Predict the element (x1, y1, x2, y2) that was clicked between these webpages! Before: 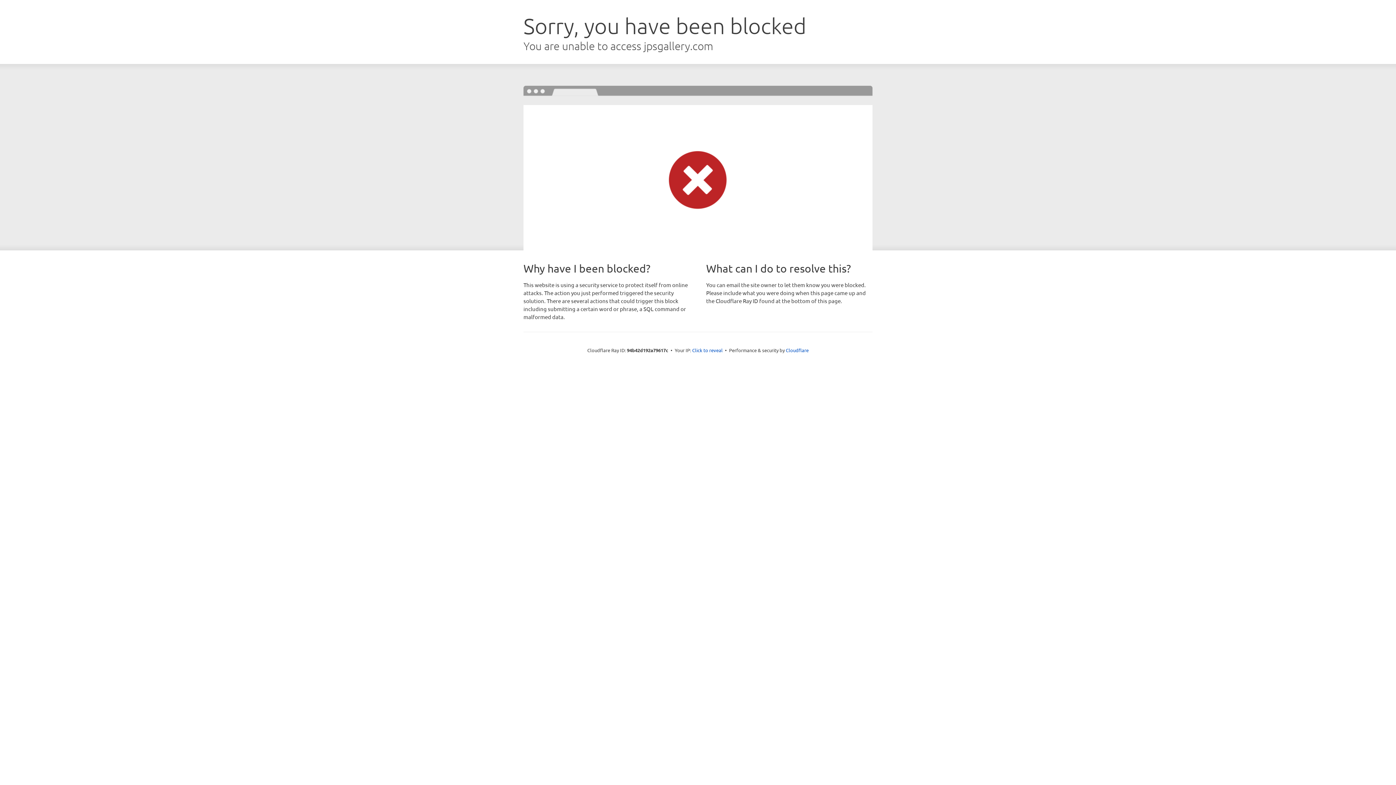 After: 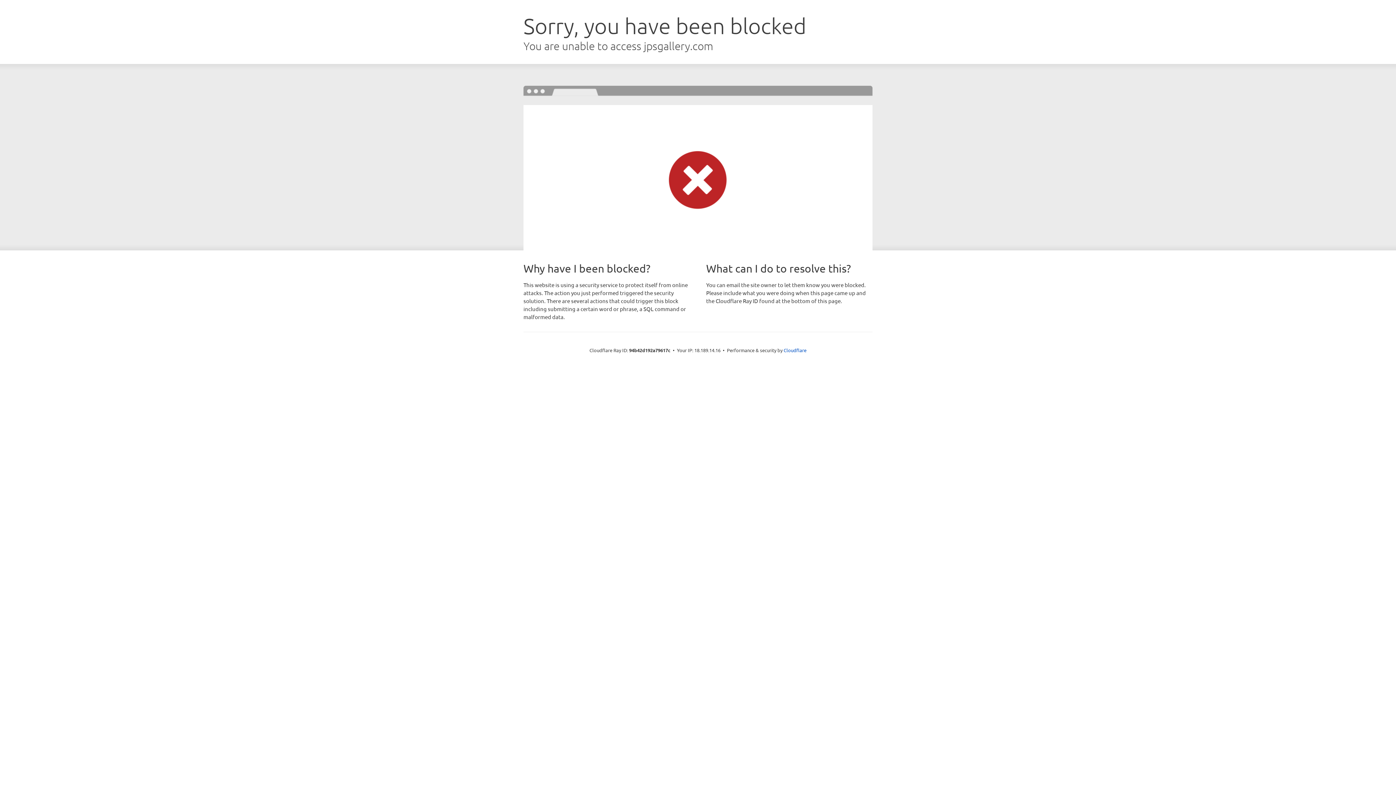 Action: label: Click to reveal bbox: (692, 346, 722, 353)